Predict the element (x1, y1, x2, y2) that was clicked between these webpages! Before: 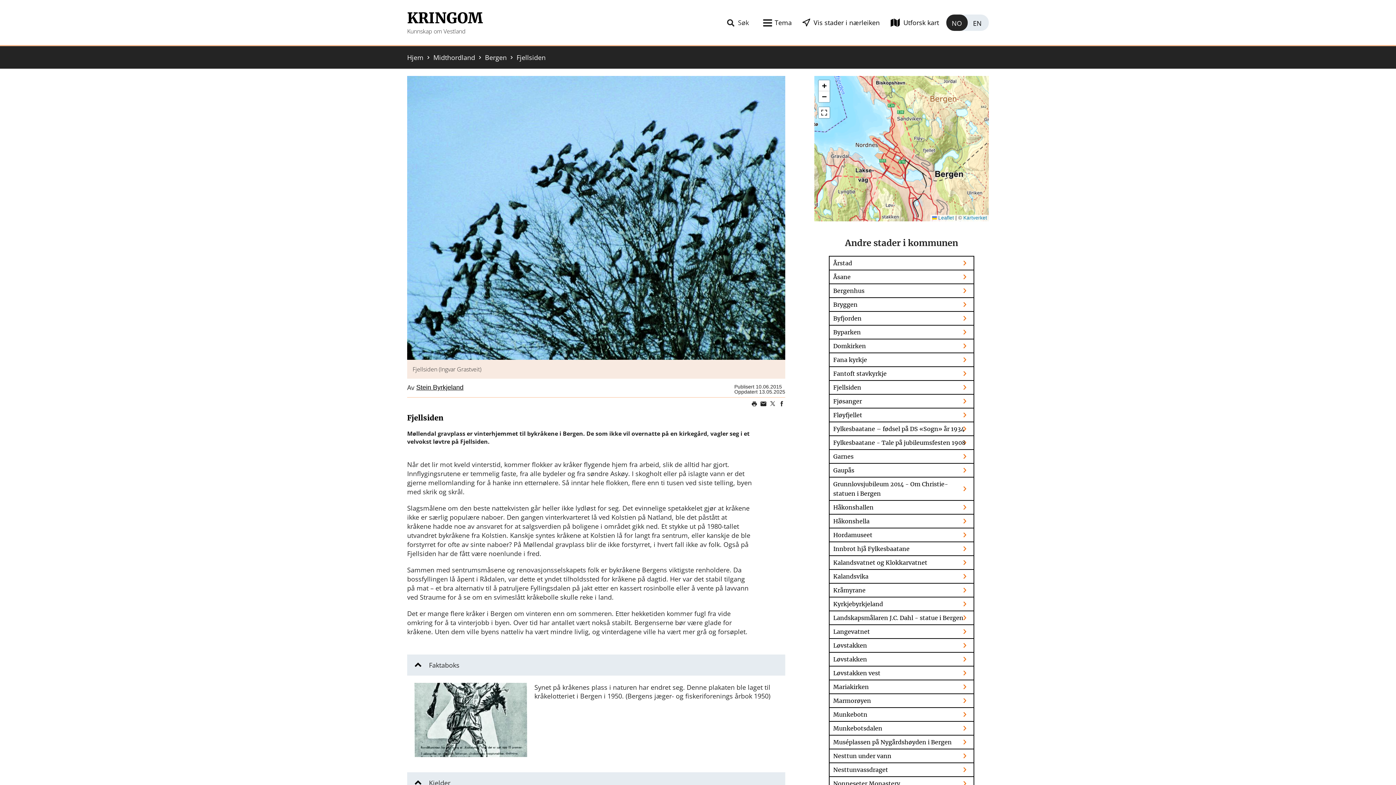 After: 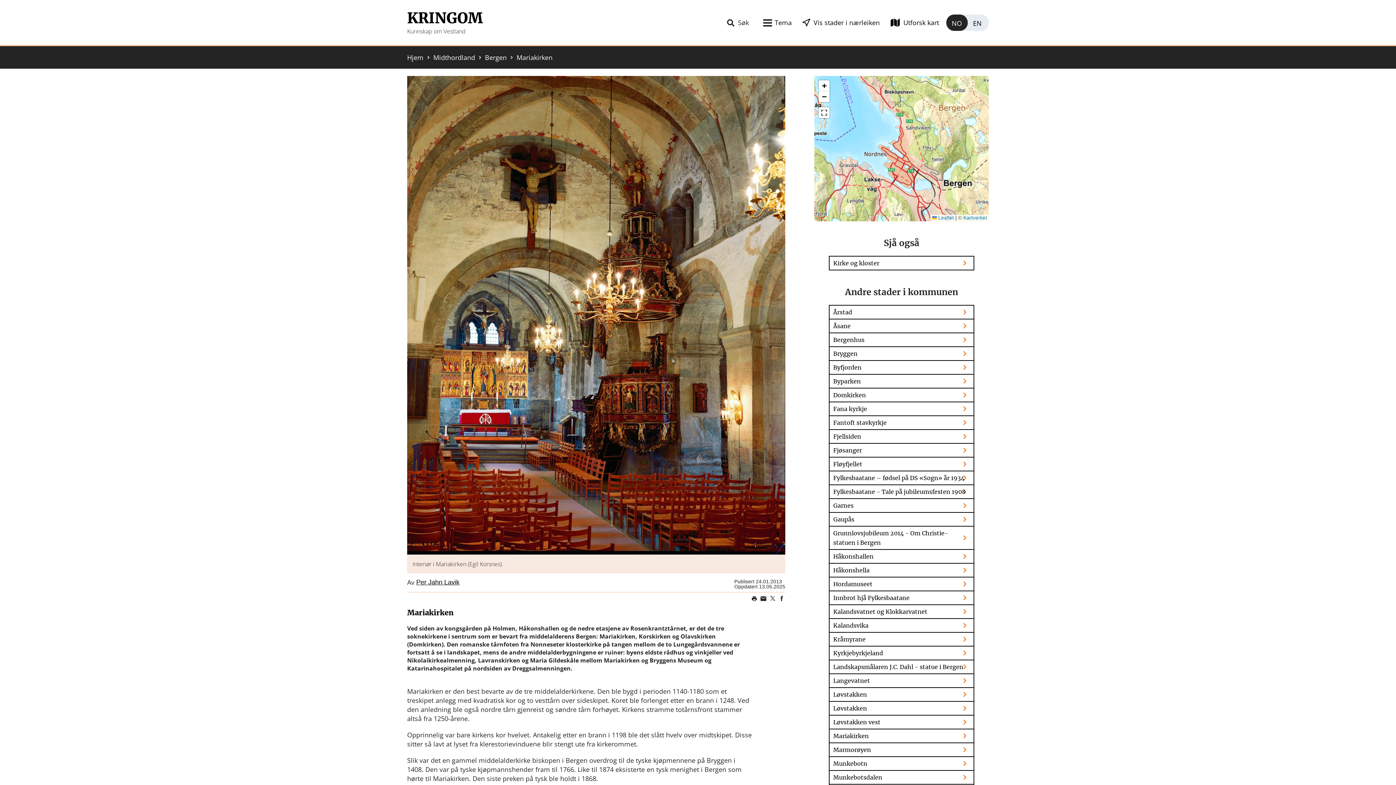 Action: bbox: (829, 680, 973, 693) label: Mariakirken